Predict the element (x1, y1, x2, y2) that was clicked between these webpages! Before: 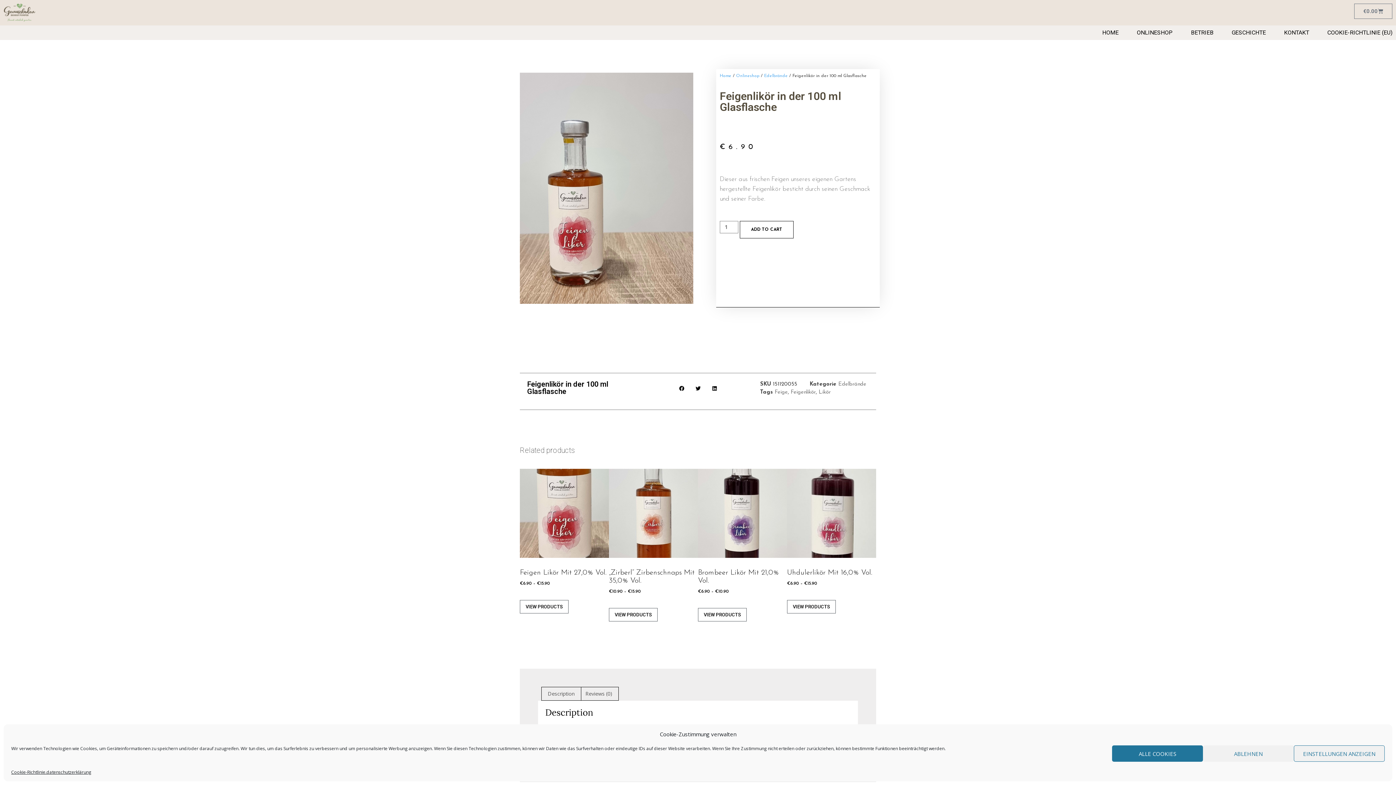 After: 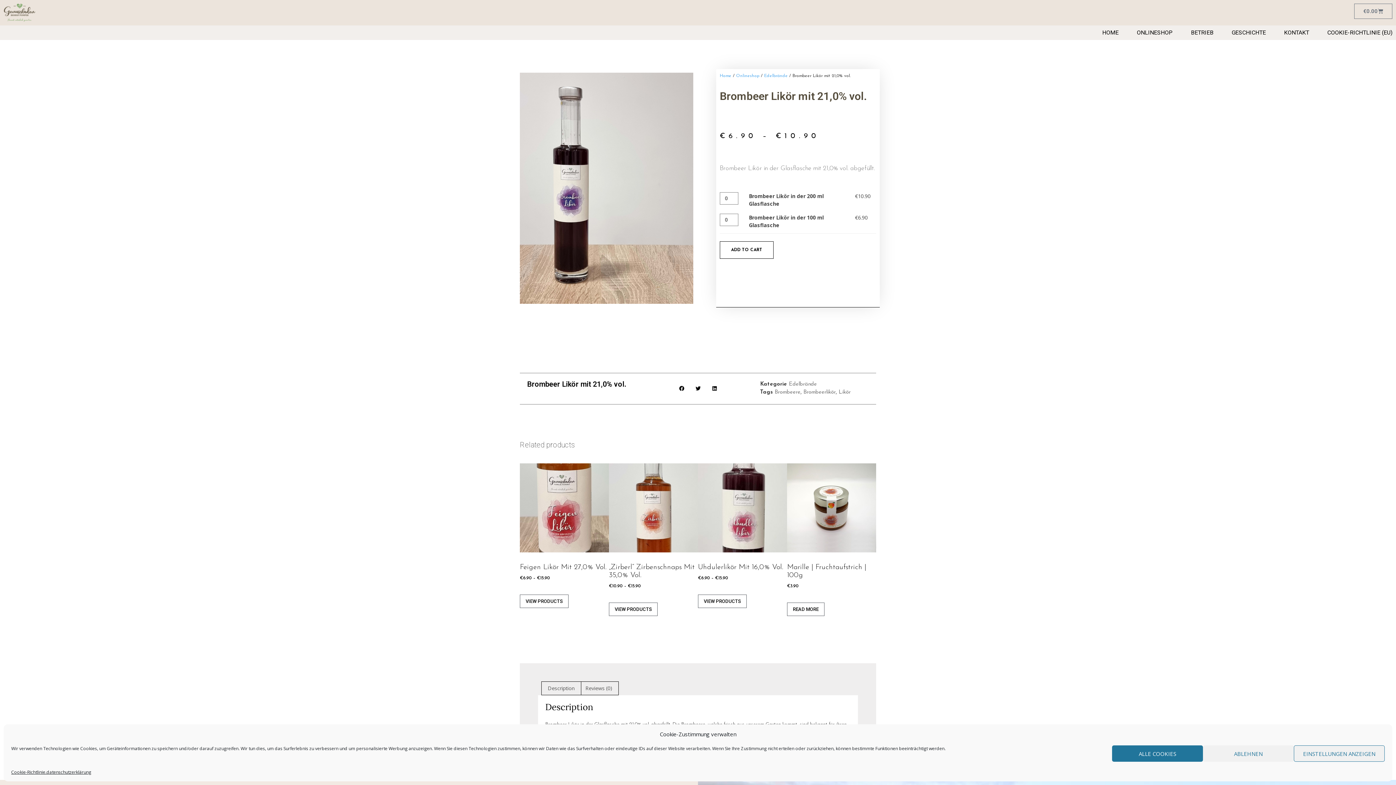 Action: bbox: (698, 469, 787, 595) label: Brombeer Likör Mit 21,0% Vol.
€6.90 – €10.90